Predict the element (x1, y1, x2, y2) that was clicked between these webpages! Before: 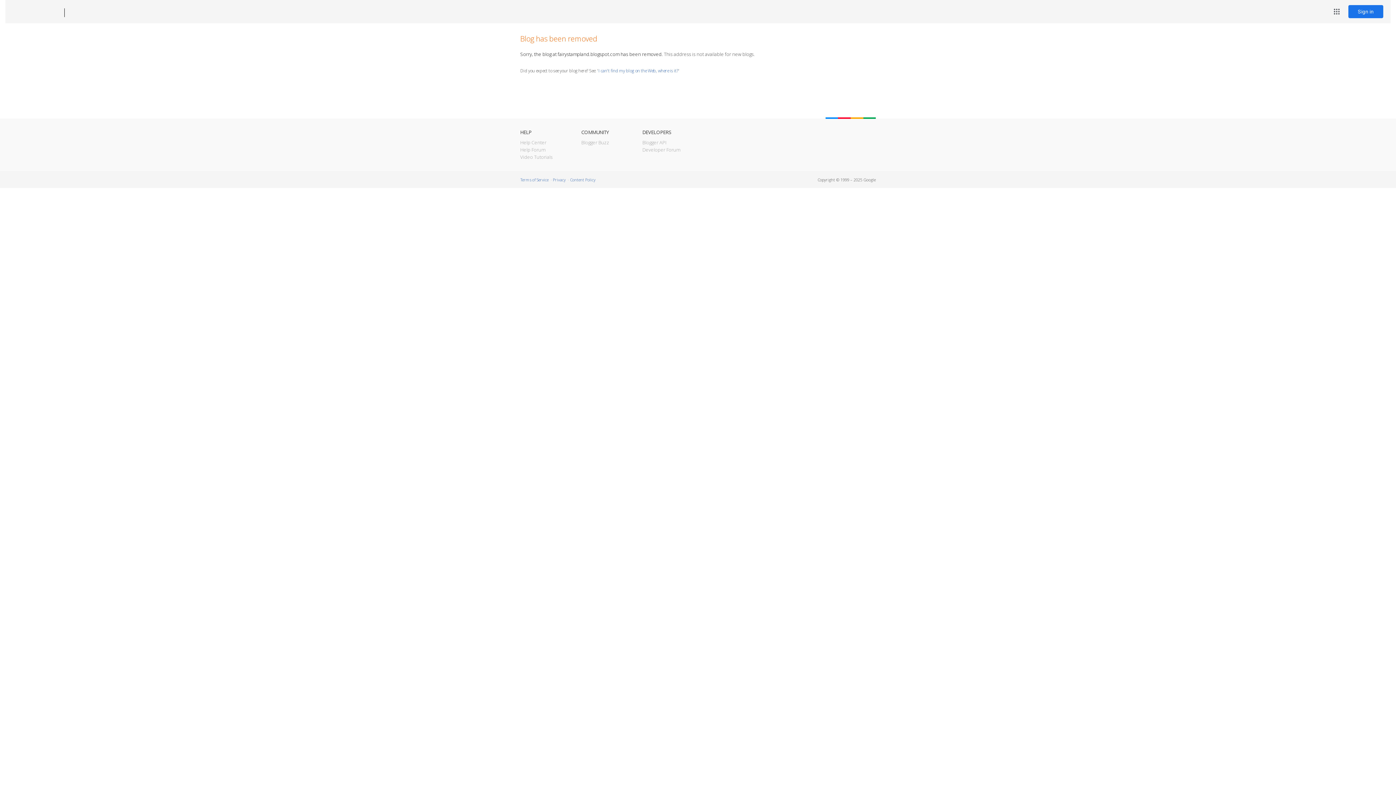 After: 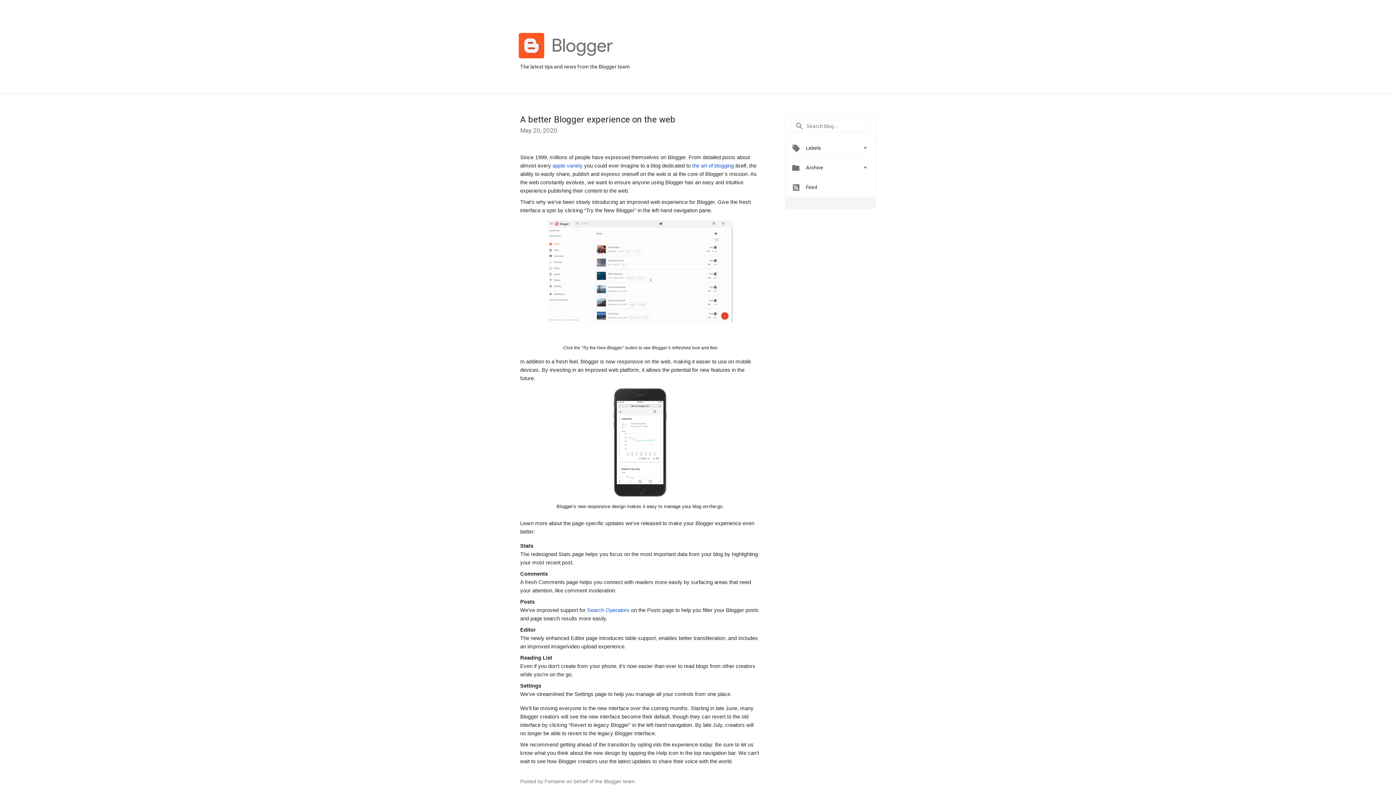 Action: label: Blogger Buzz bbox: (581, 139, 609, 145)